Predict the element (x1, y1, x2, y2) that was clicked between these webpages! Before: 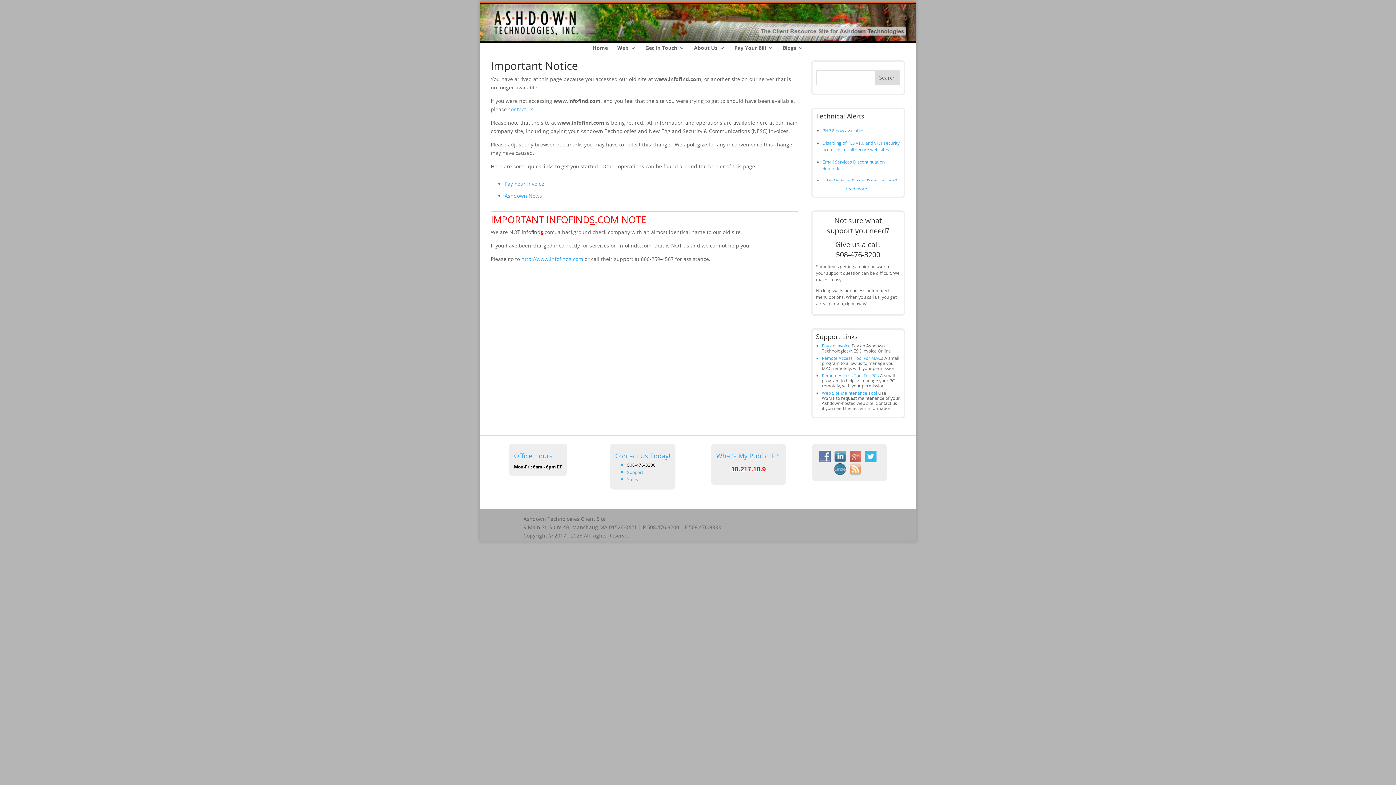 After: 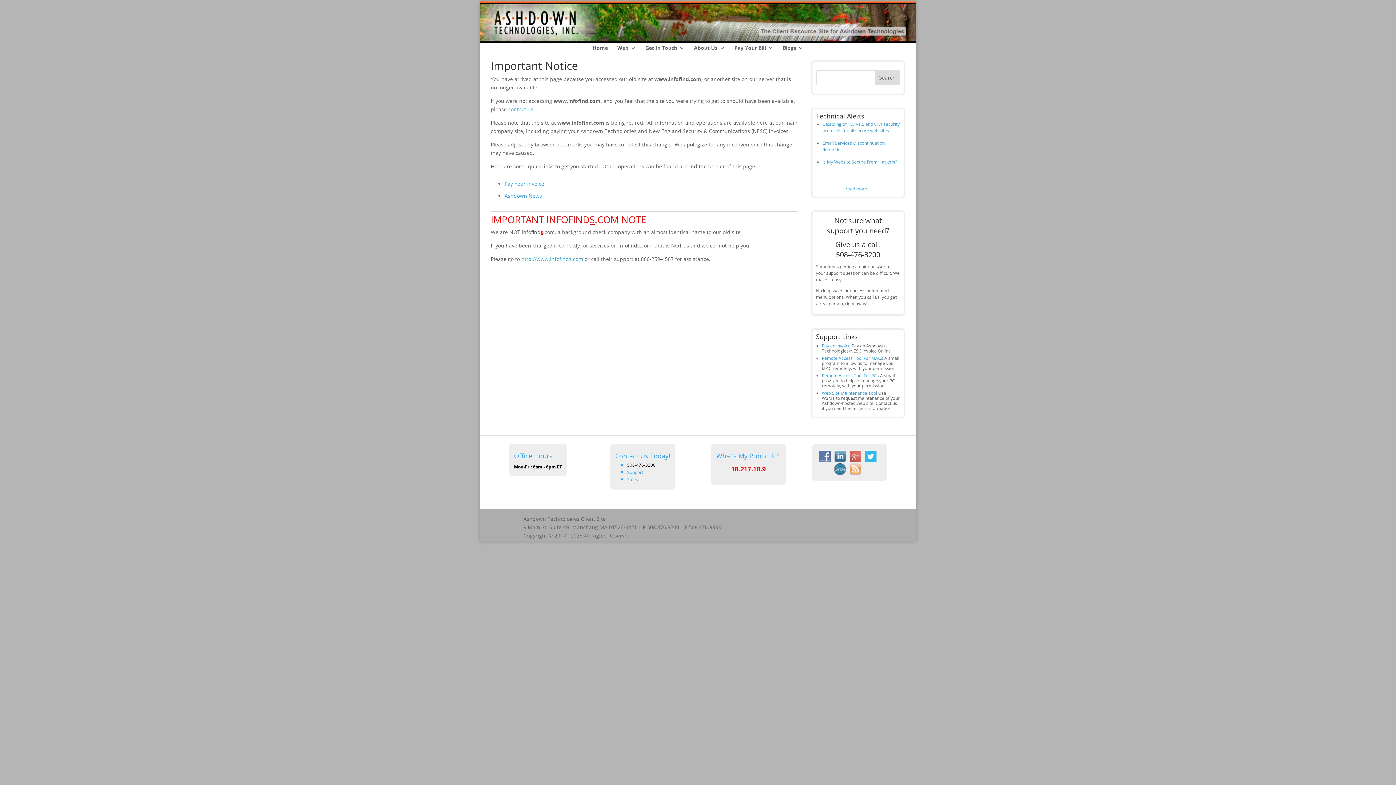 Action: bbox: (508, 105, 533, 112) label: contact us